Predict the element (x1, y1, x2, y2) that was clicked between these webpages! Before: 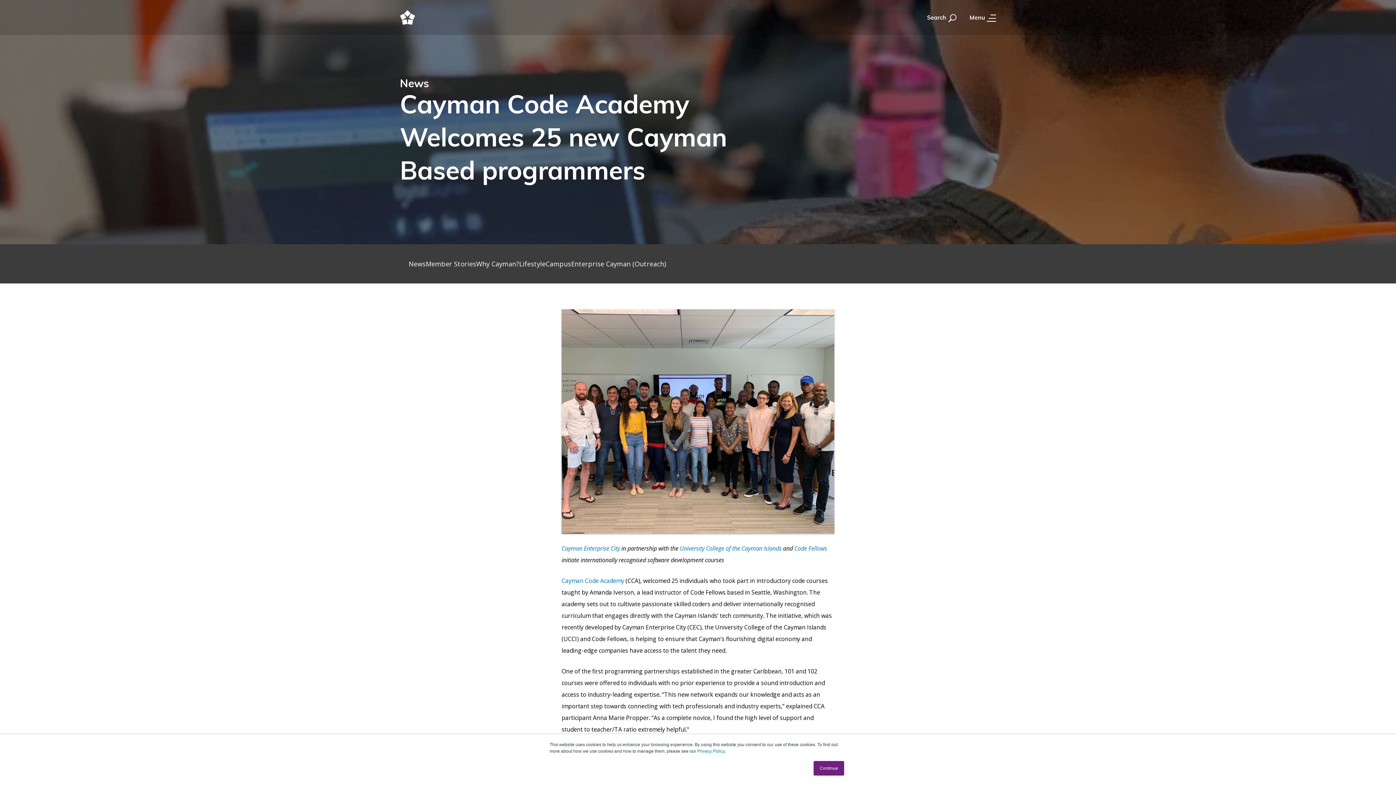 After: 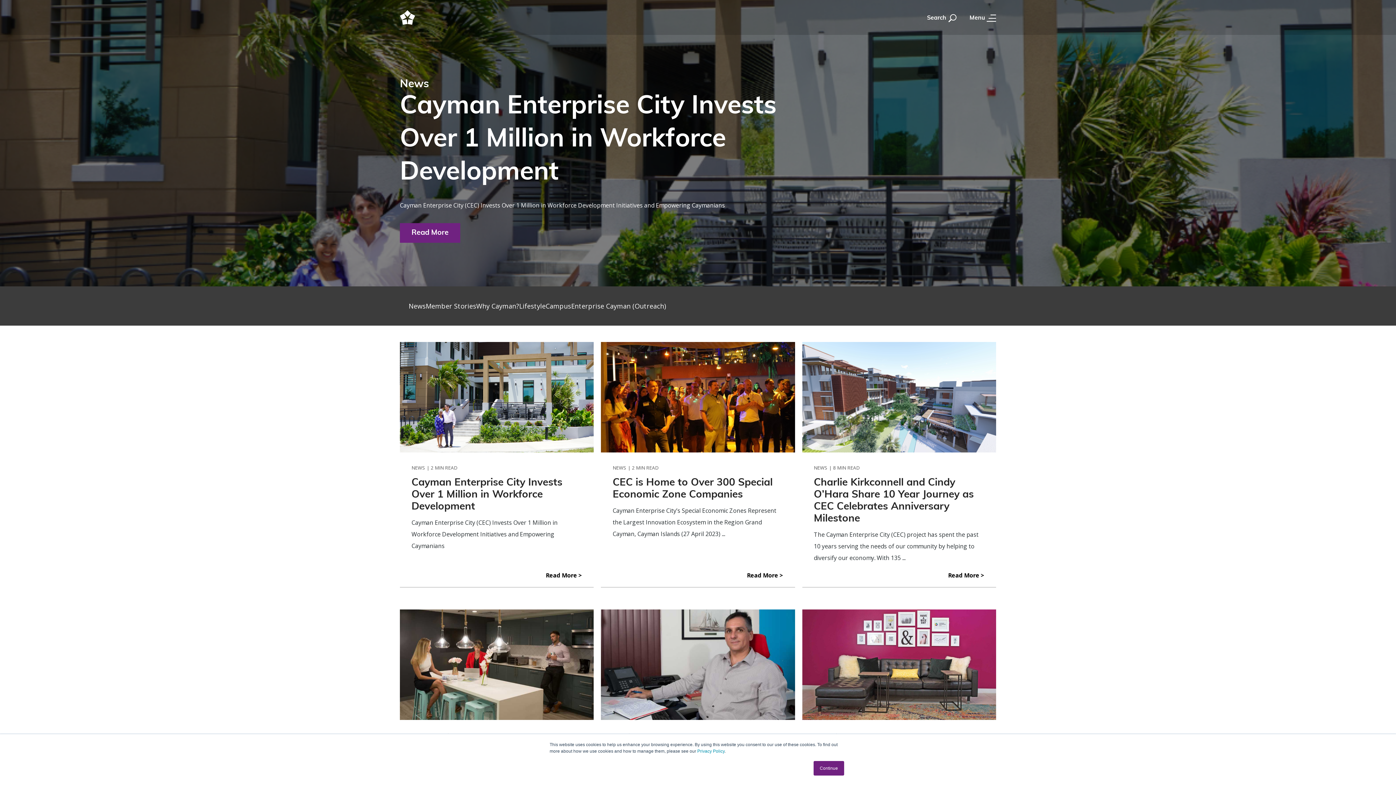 Action: bbox: (545, 259, 571, 268) label: Campus